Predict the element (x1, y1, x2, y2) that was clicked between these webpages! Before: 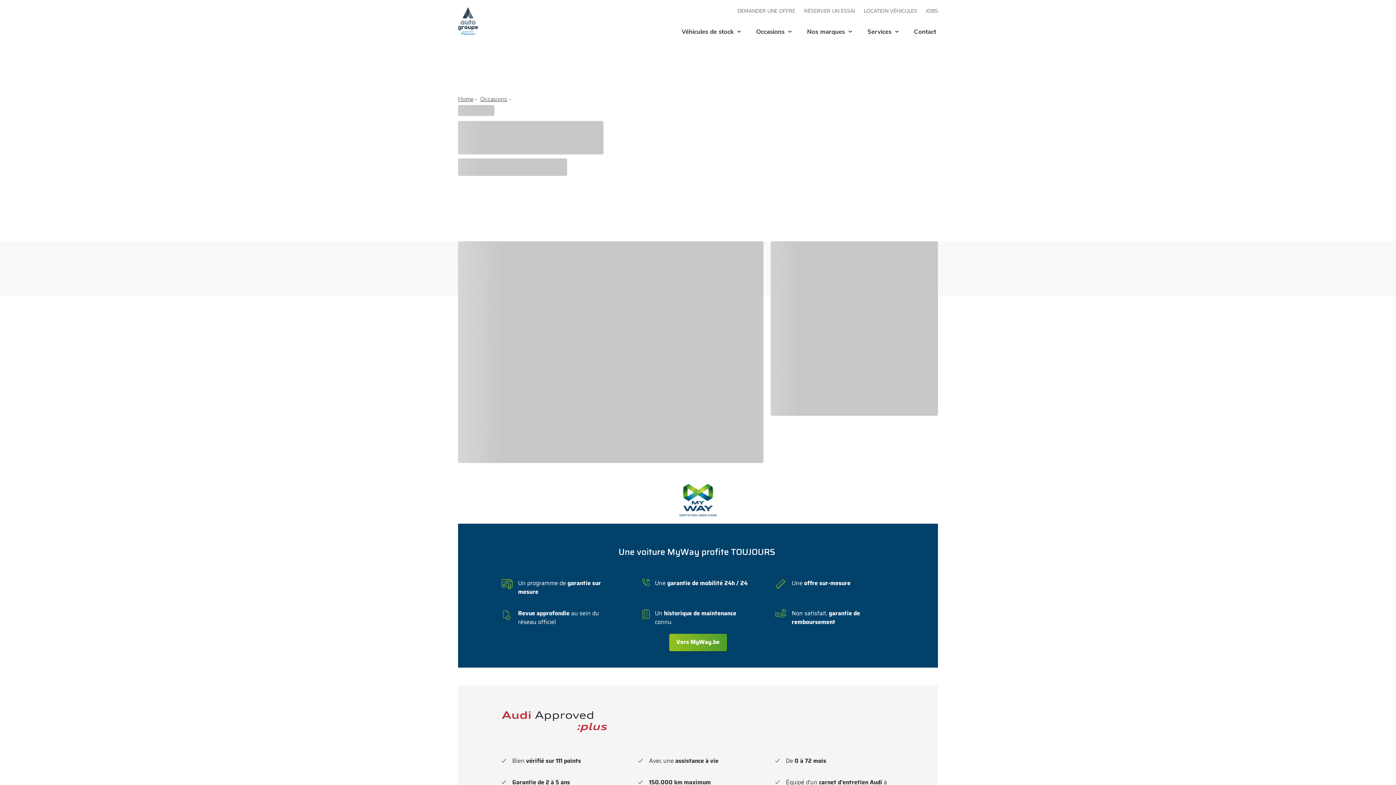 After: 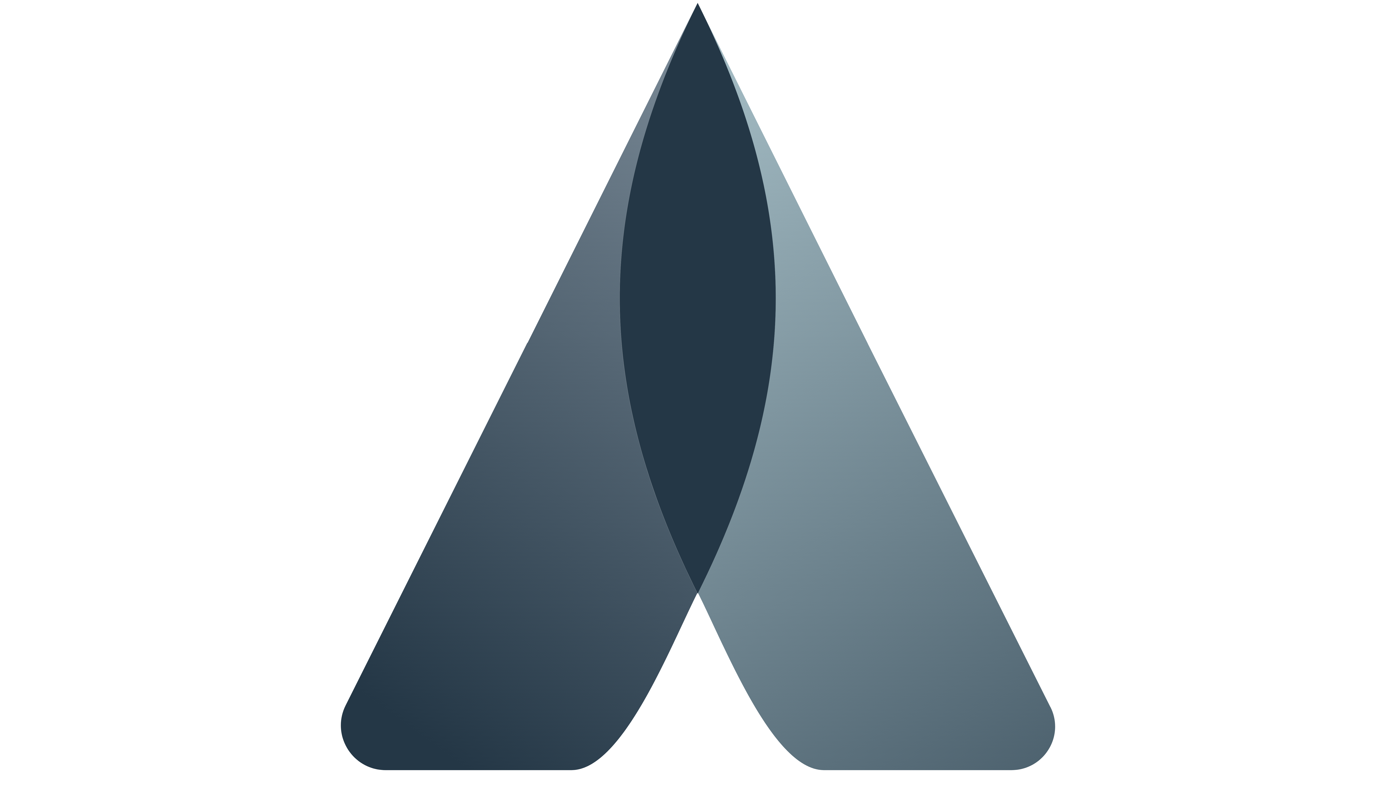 Action: label: LOCATION VÉHICULES bbox: (864, 8, 917, 14)